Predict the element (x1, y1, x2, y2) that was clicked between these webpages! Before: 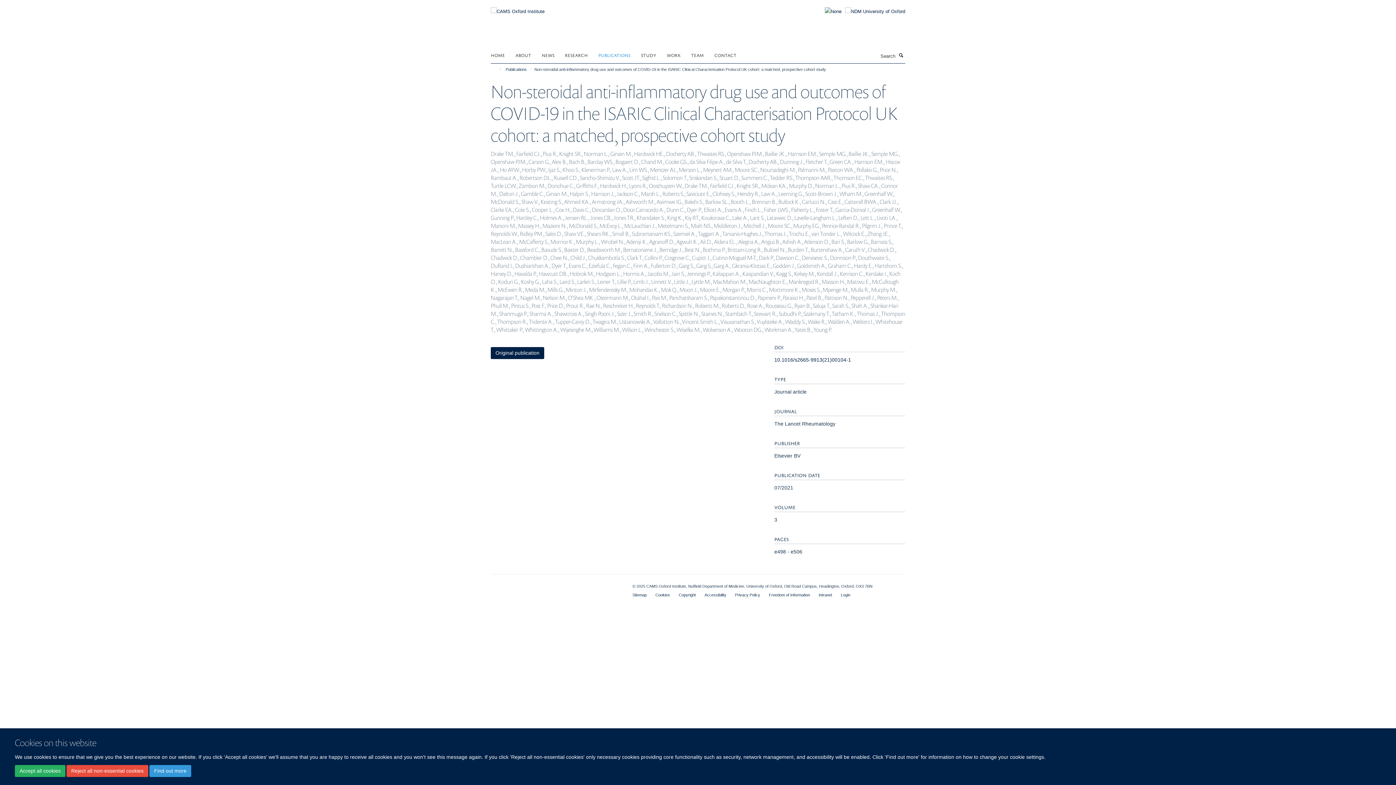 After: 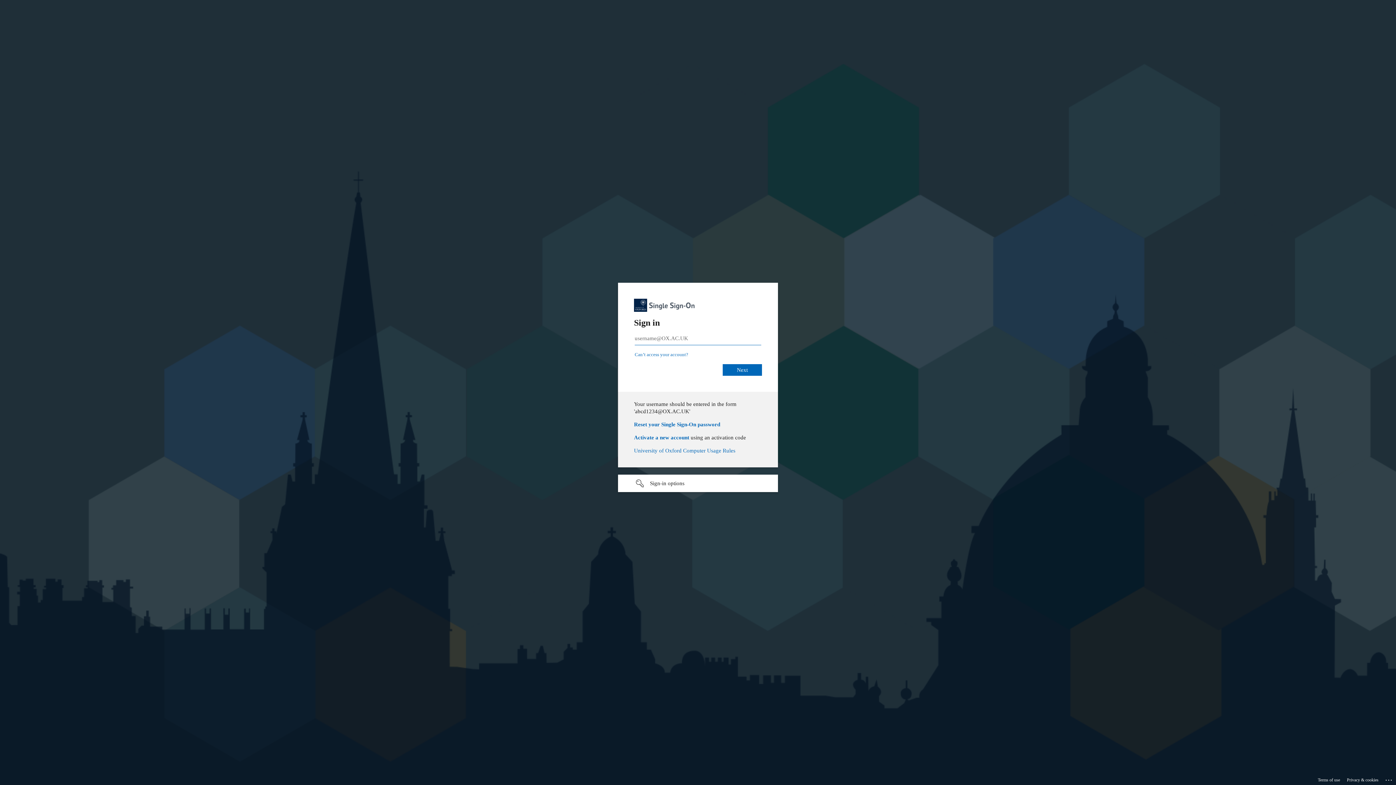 Action: bbox: (841, 593, 850, 597) label: Login